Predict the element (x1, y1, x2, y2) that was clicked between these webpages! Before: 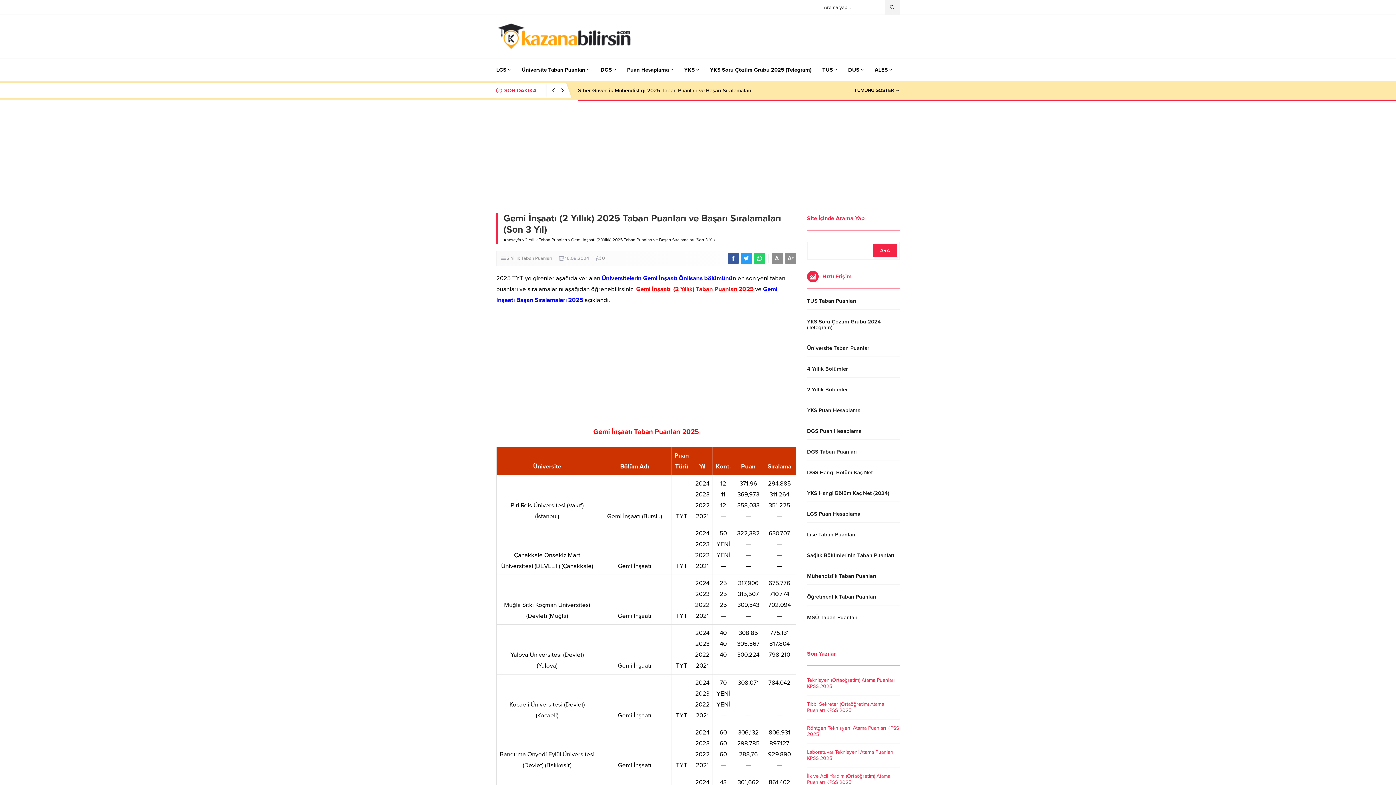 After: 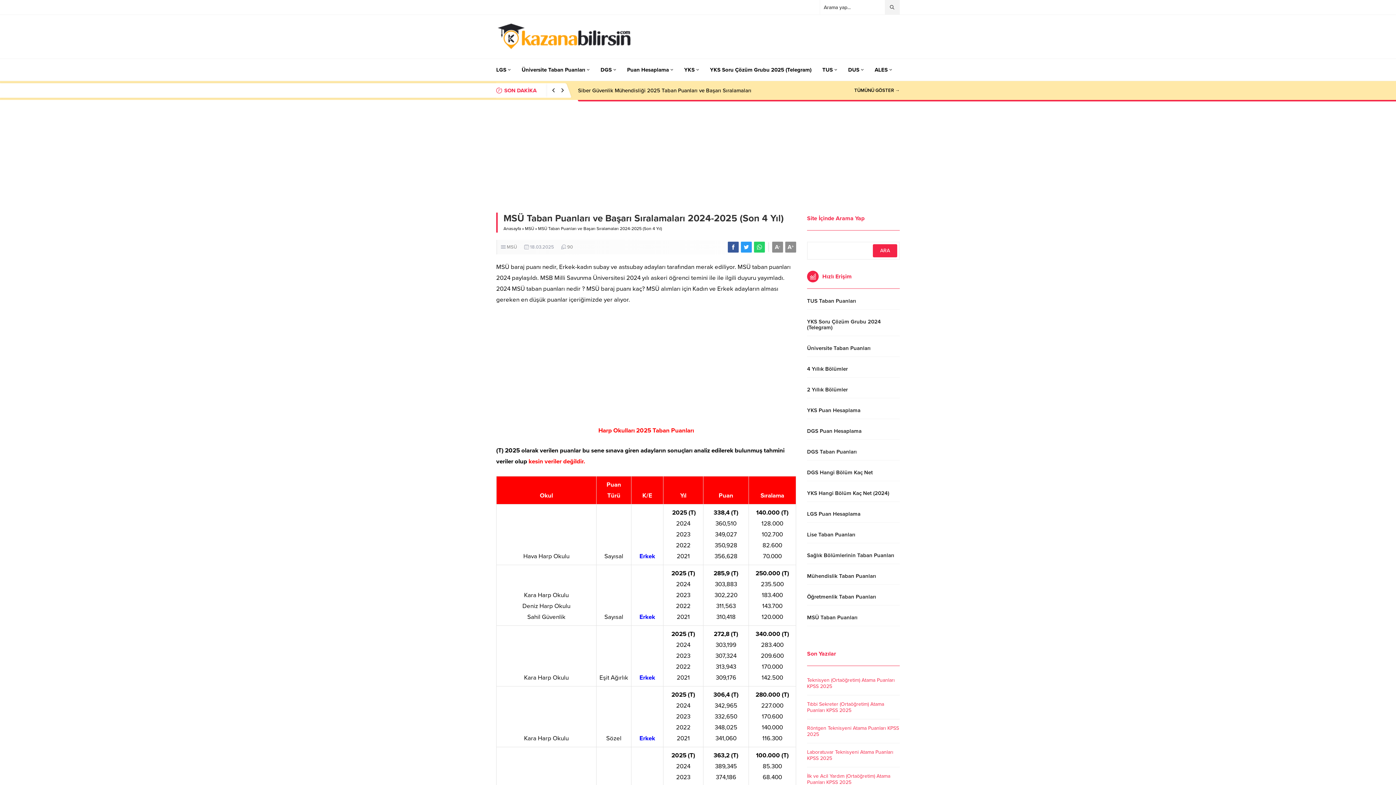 Action: bbox: (807, 609, 900, 626) label: MSÜ Taban Puanları